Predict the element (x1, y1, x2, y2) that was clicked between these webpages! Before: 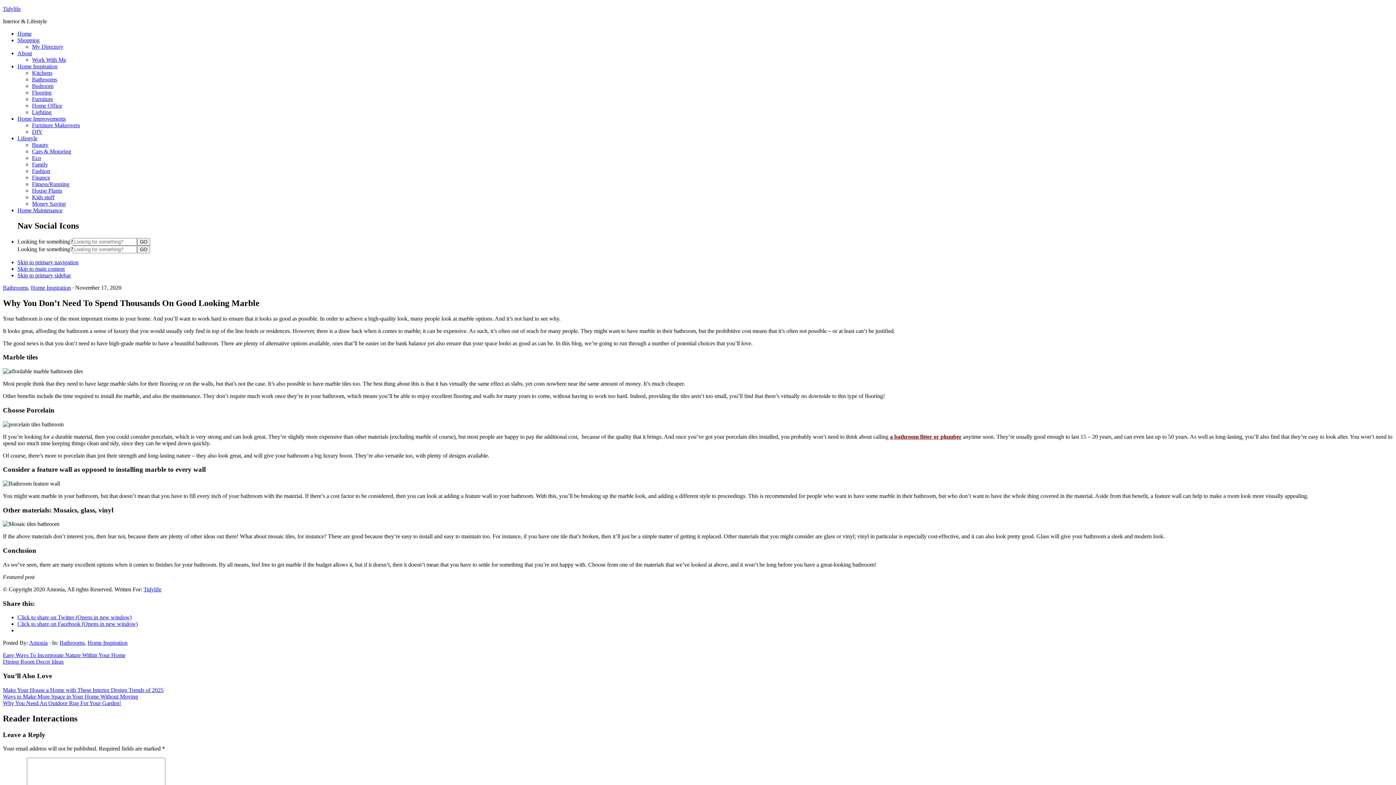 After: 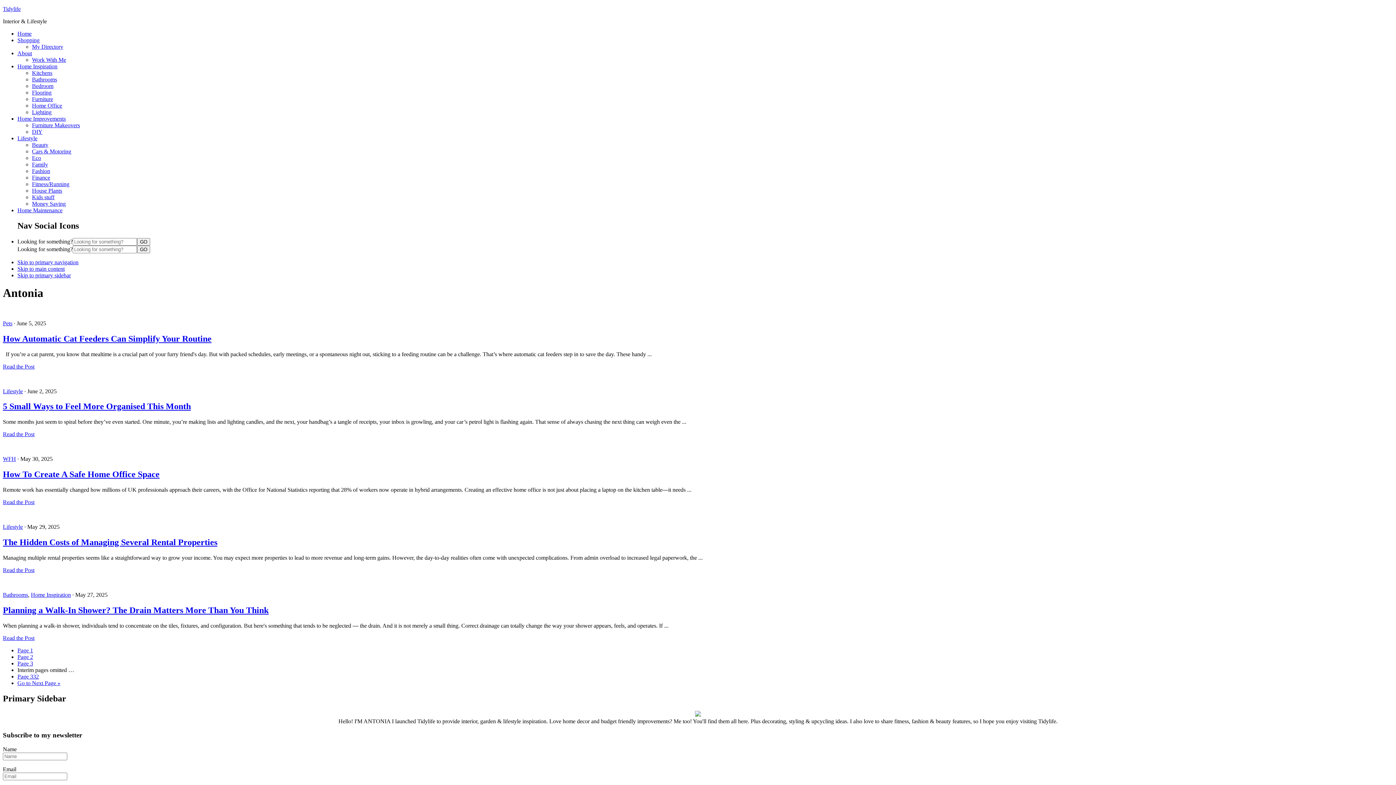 Action: bbox: (29, 640, 47, 646) label: Antonia